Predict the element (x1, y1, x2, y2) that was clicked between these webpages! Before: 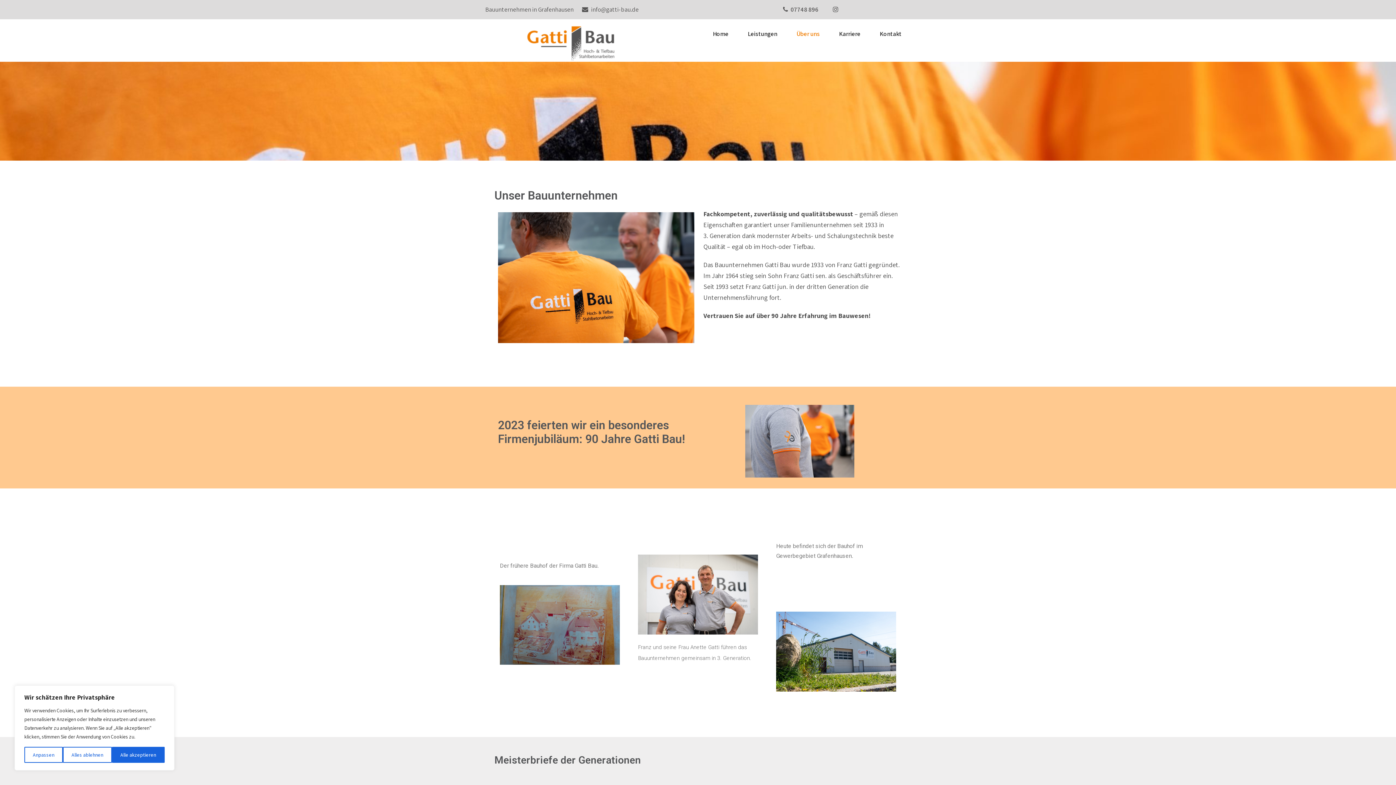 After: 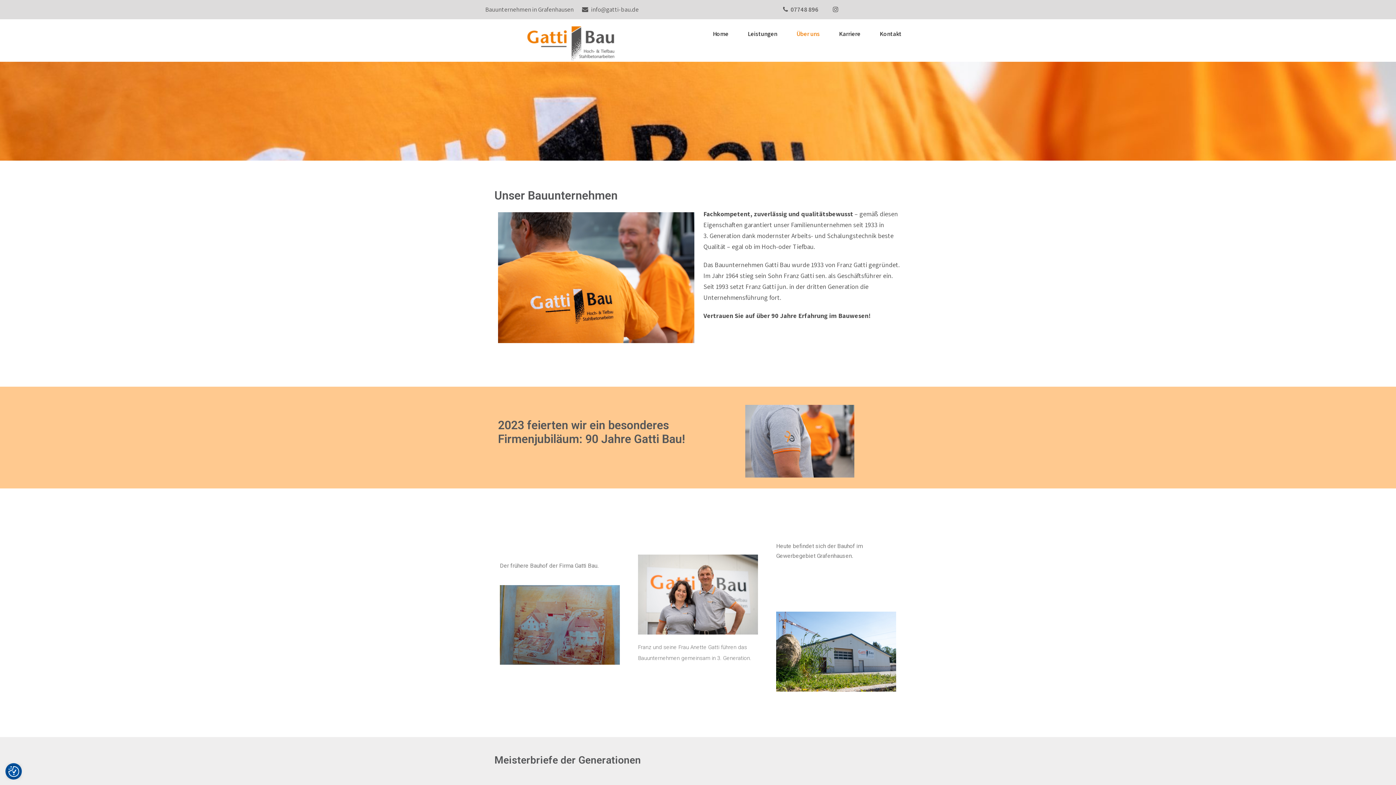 Action: bbox: (111, 747, 164, 763) label: Alle akzeptieren